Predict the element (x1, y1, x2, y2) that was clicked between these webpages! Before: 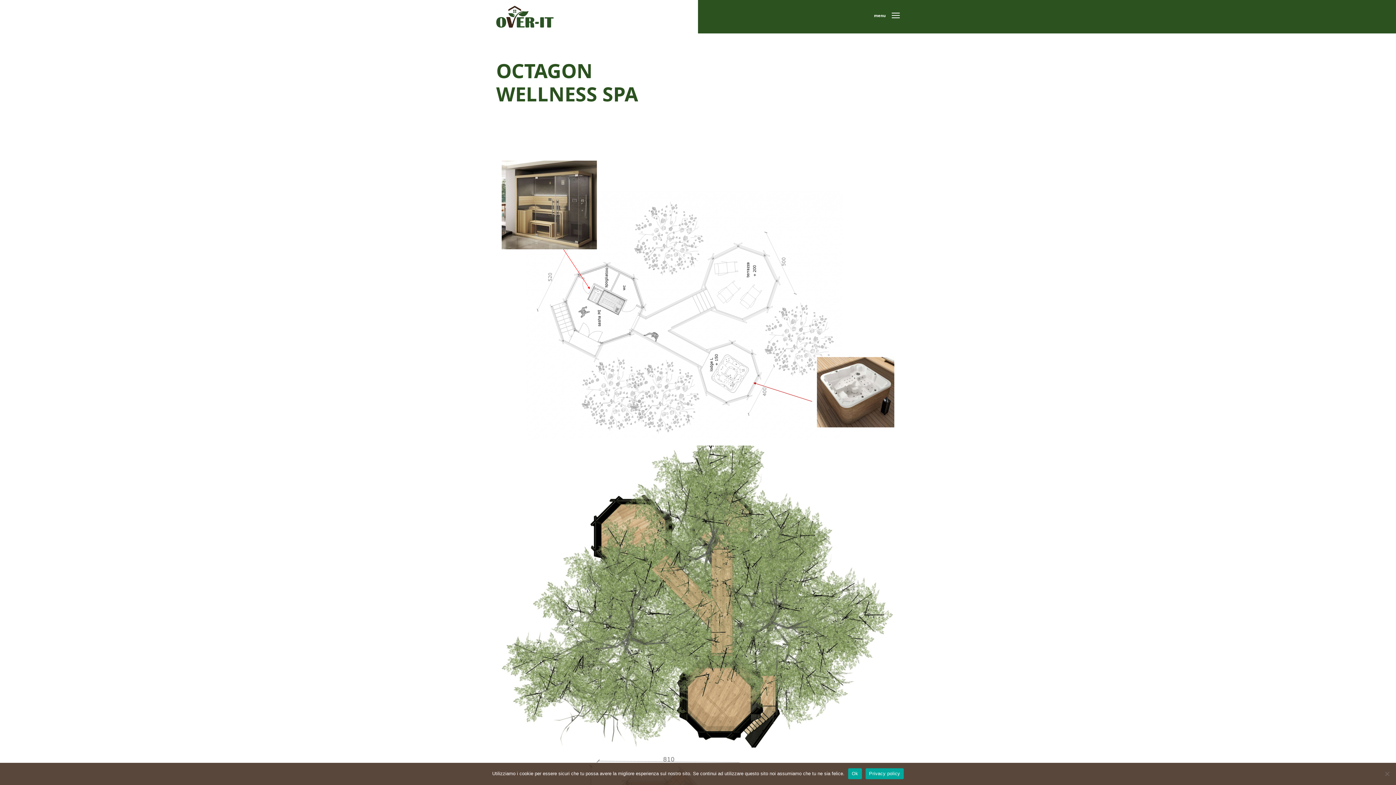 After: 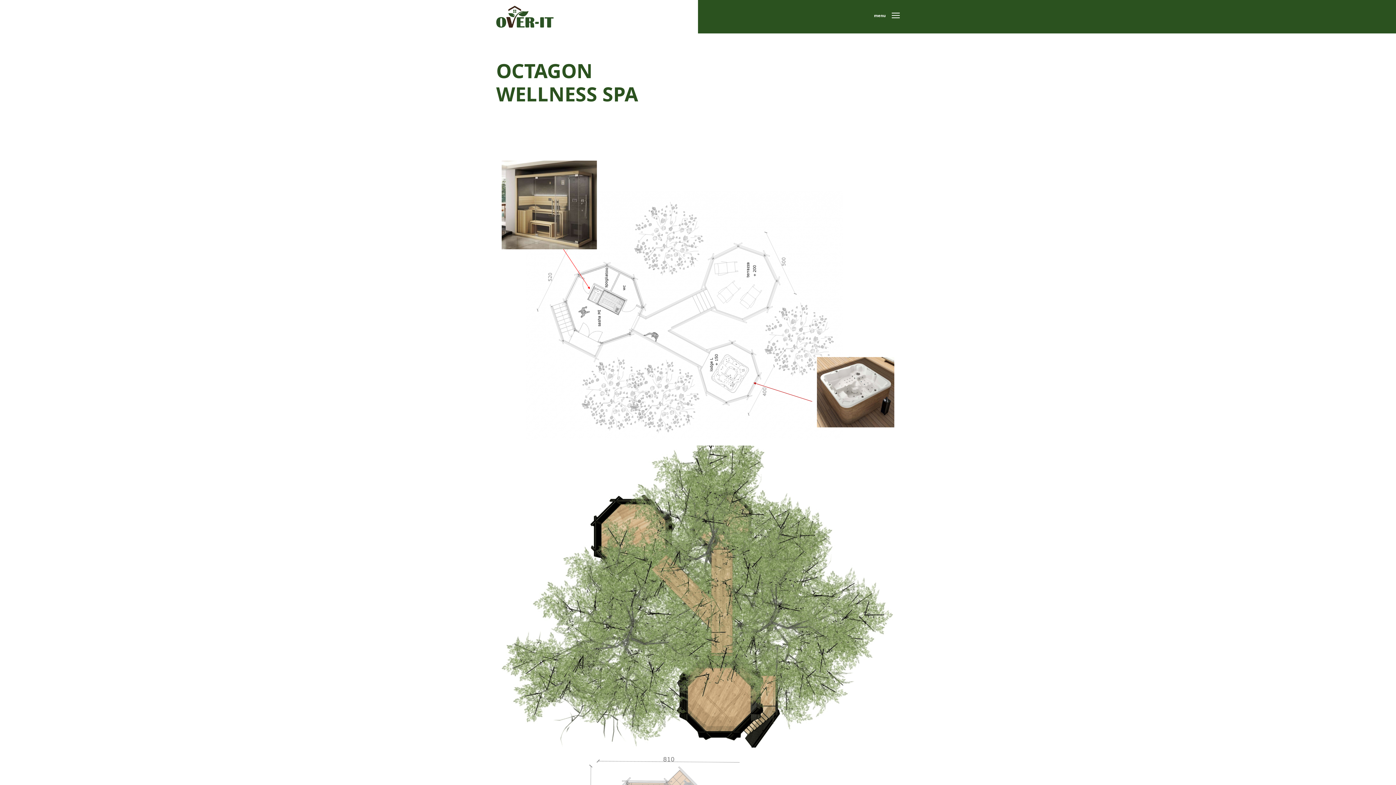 Action: bbox: (848, 768, 862, 779) label: Ok